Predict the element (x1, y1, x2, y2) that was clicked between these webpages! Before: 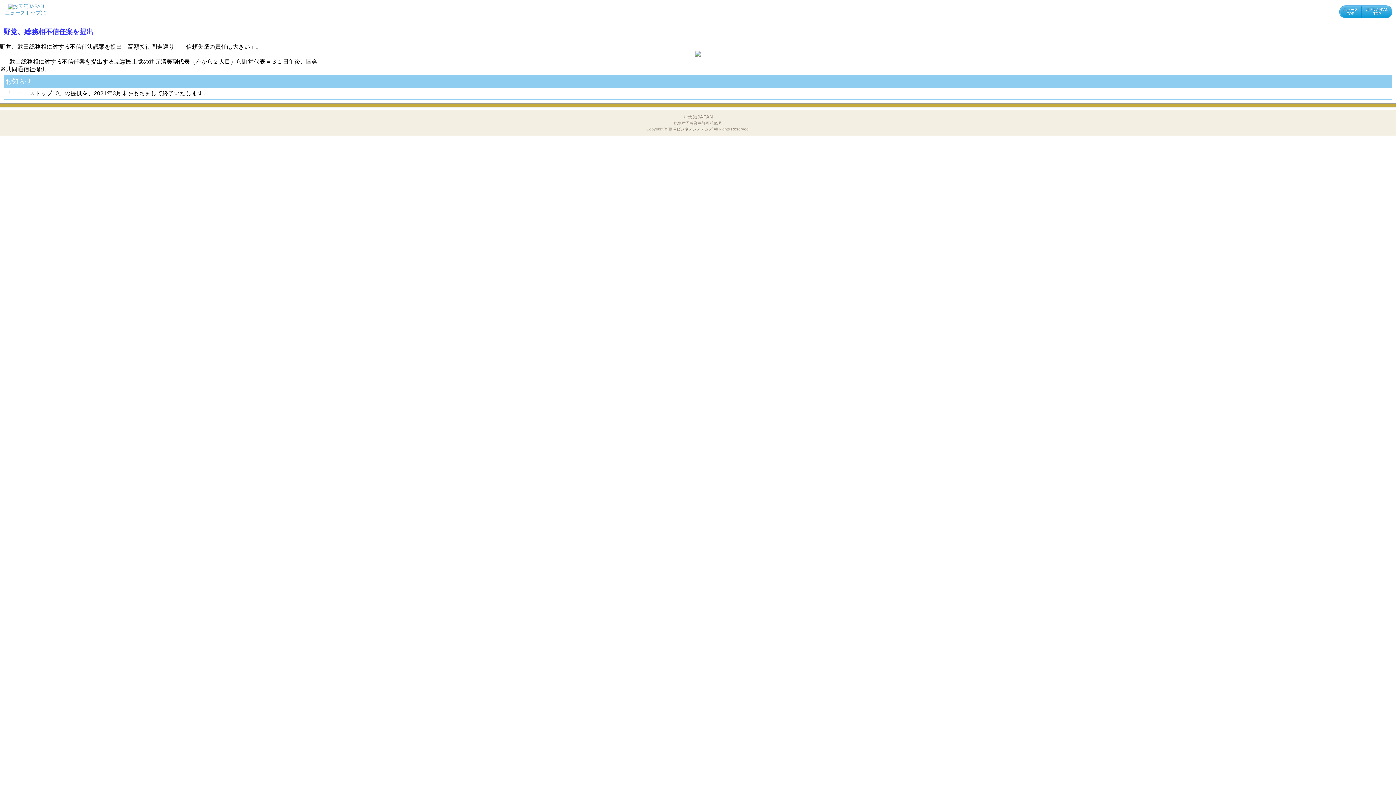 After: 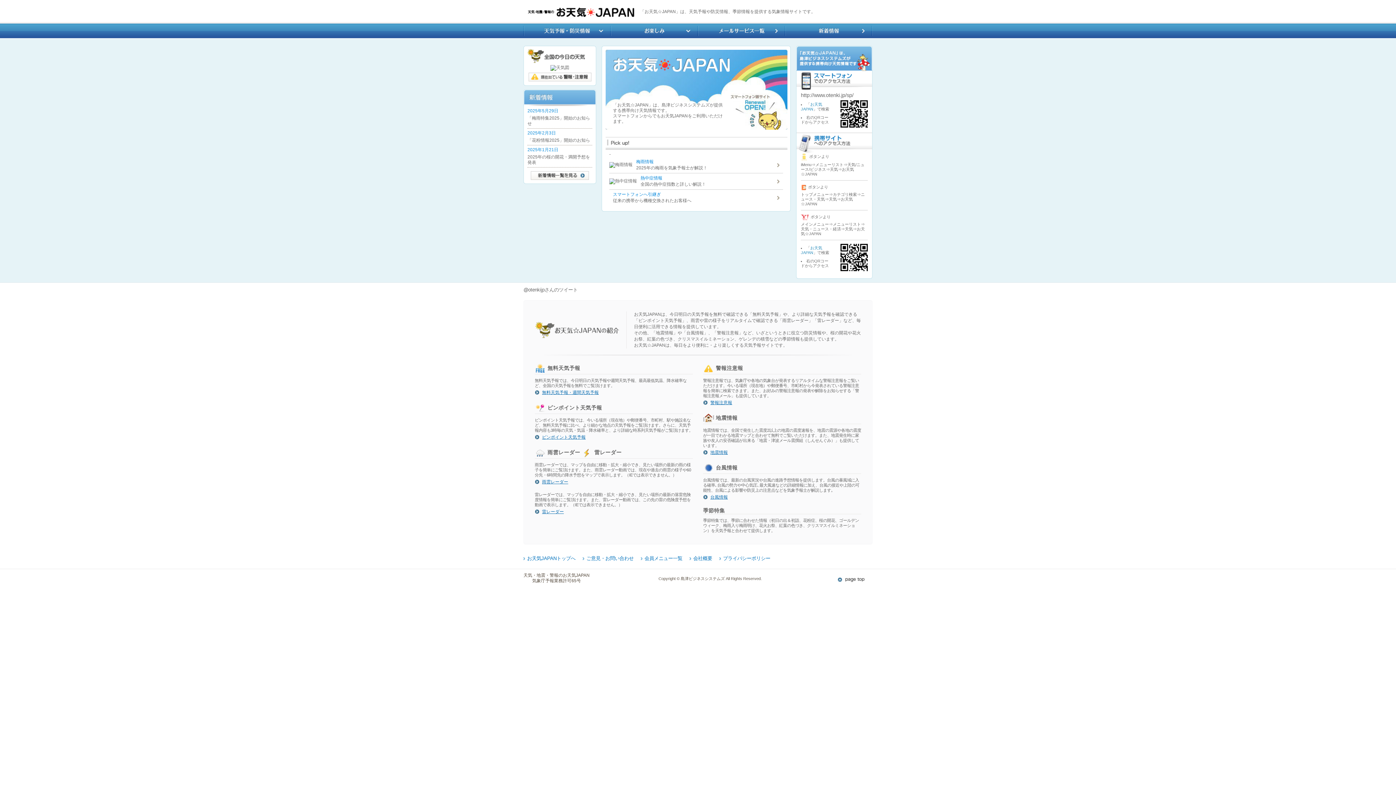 Action: bbox: (1366, 7, 1388, 15) label: お天気JAPAN
TOP